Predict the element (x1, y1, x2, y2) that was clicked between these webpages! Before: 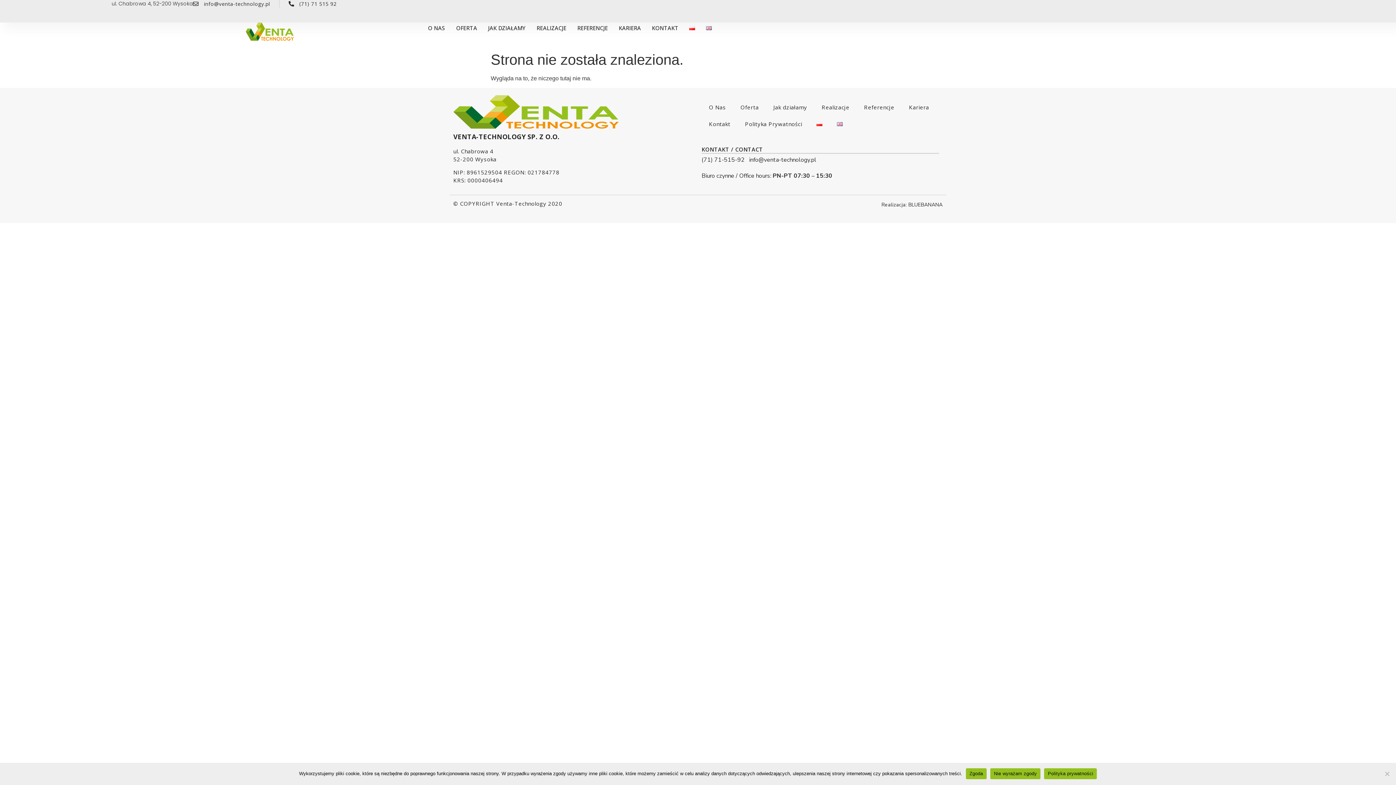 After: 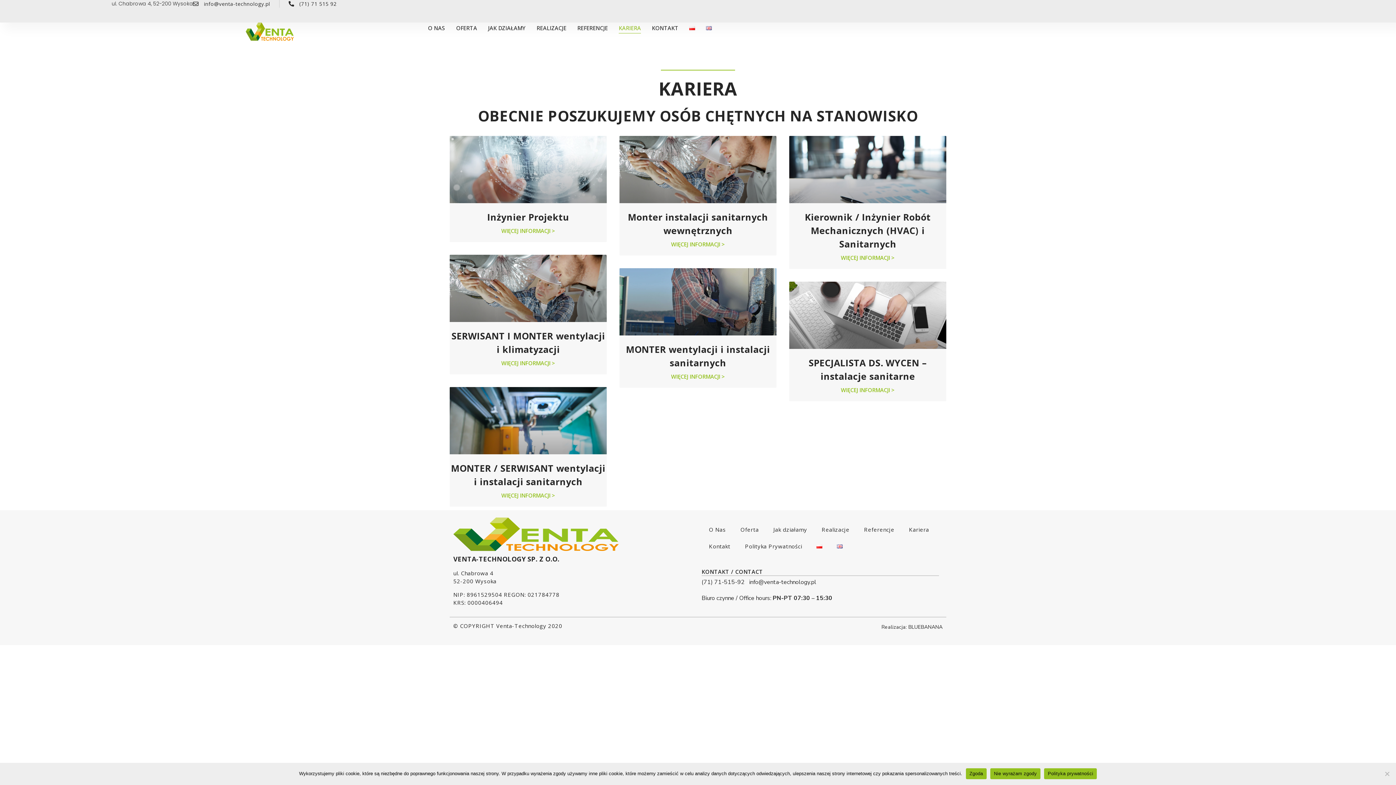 Action: bbox: (901, 99, 936, 115) label: Kariera